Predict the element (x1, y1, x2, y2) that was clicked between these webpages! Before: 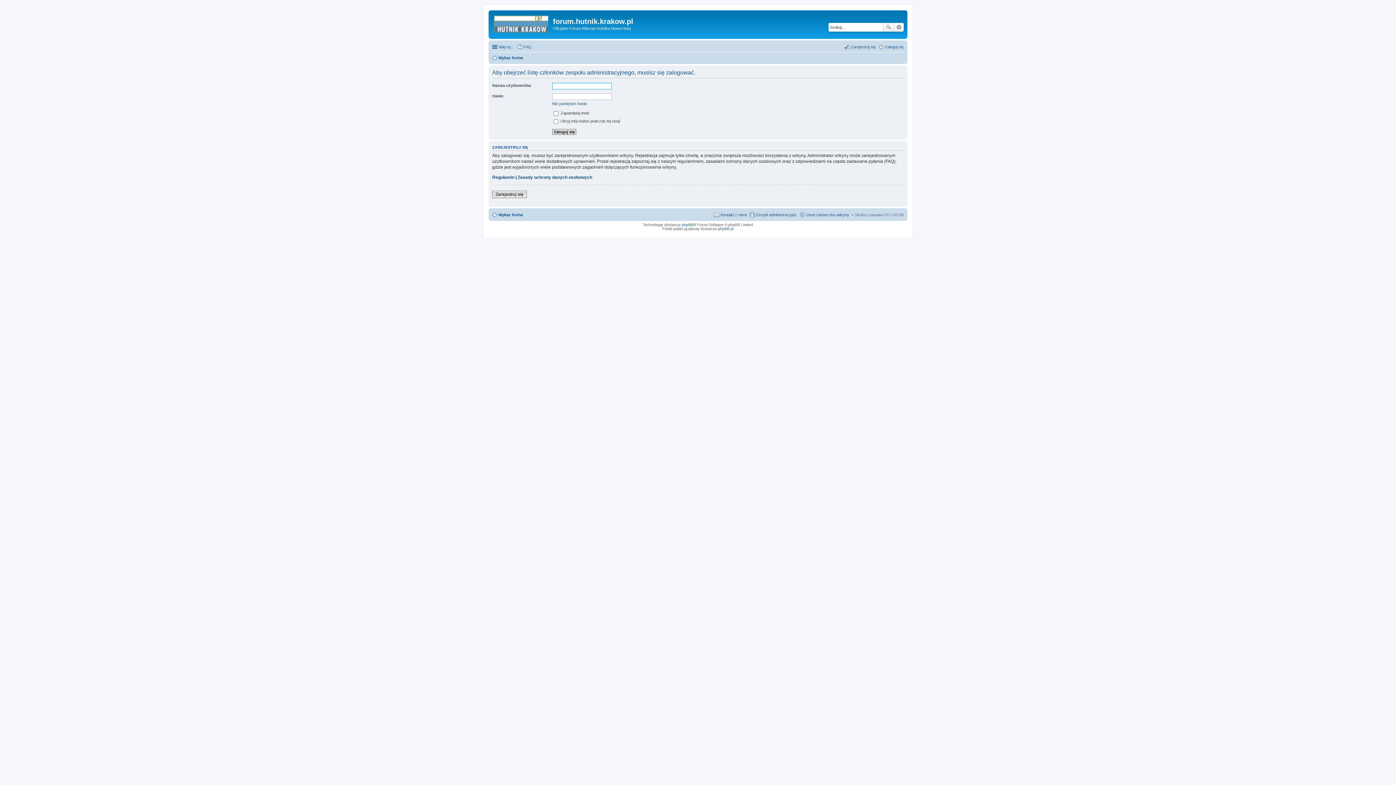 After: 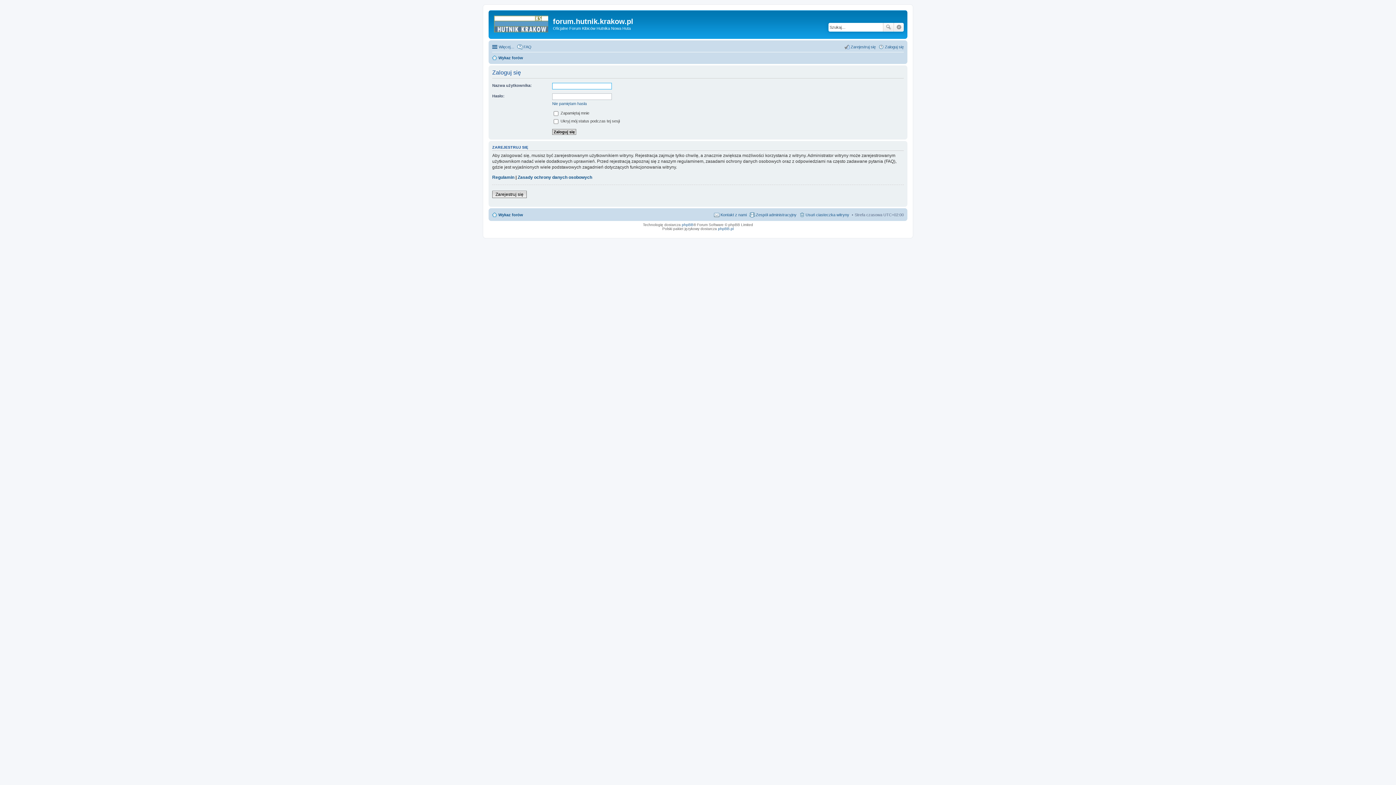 Action: label: Zaloguj się bbox: (878, 42, 904, 51)